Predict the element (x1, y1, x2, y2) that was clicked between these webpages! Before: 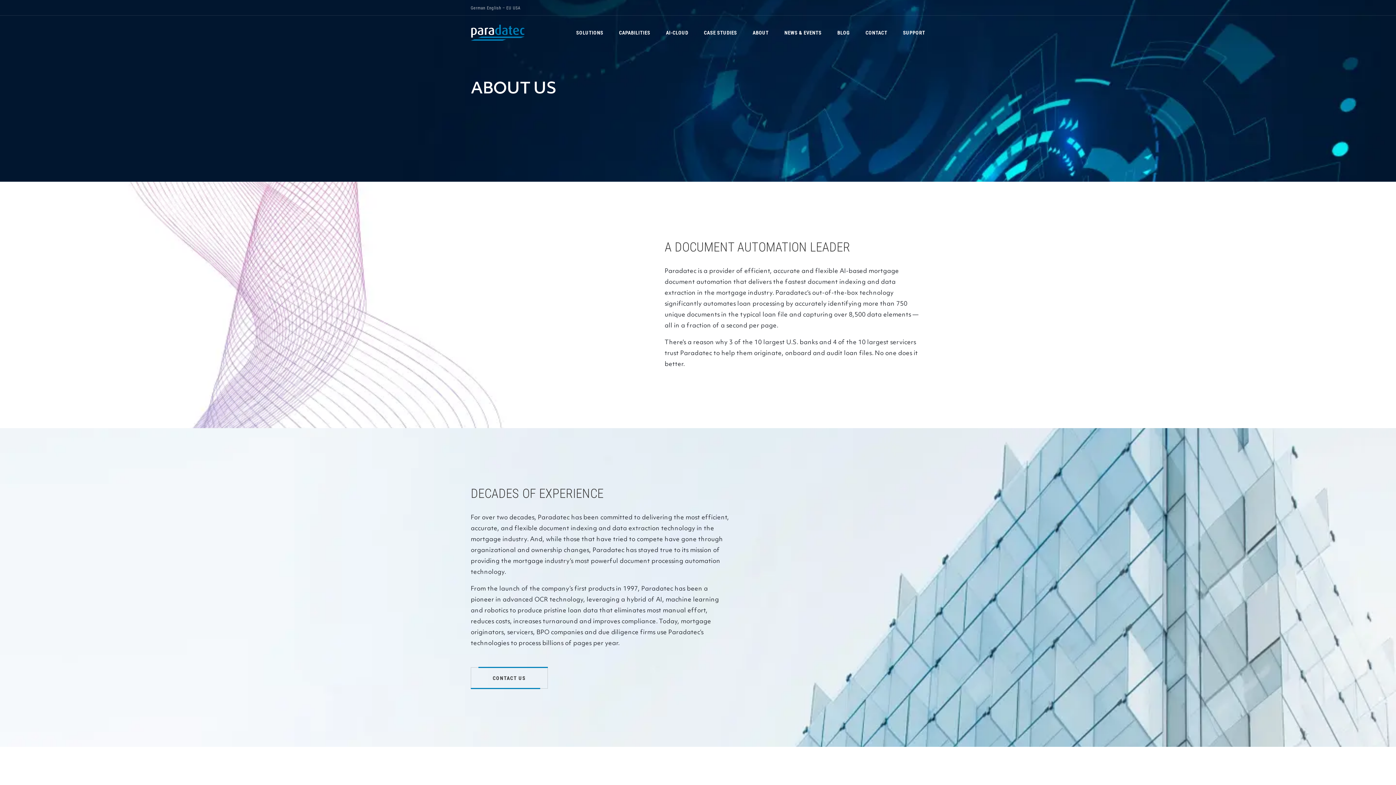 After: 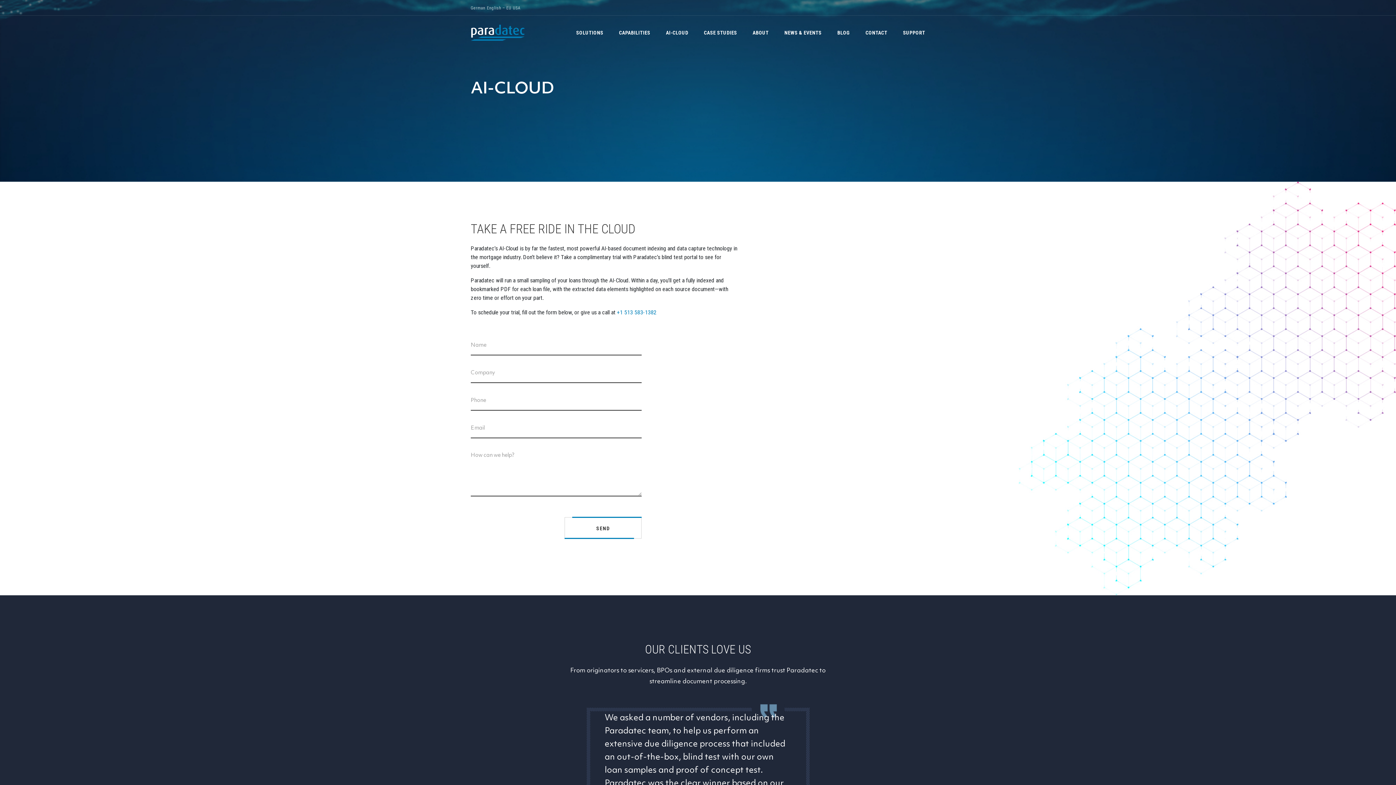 Action: label: AI-CLOUD bbox: (666, 28, 688, 36)